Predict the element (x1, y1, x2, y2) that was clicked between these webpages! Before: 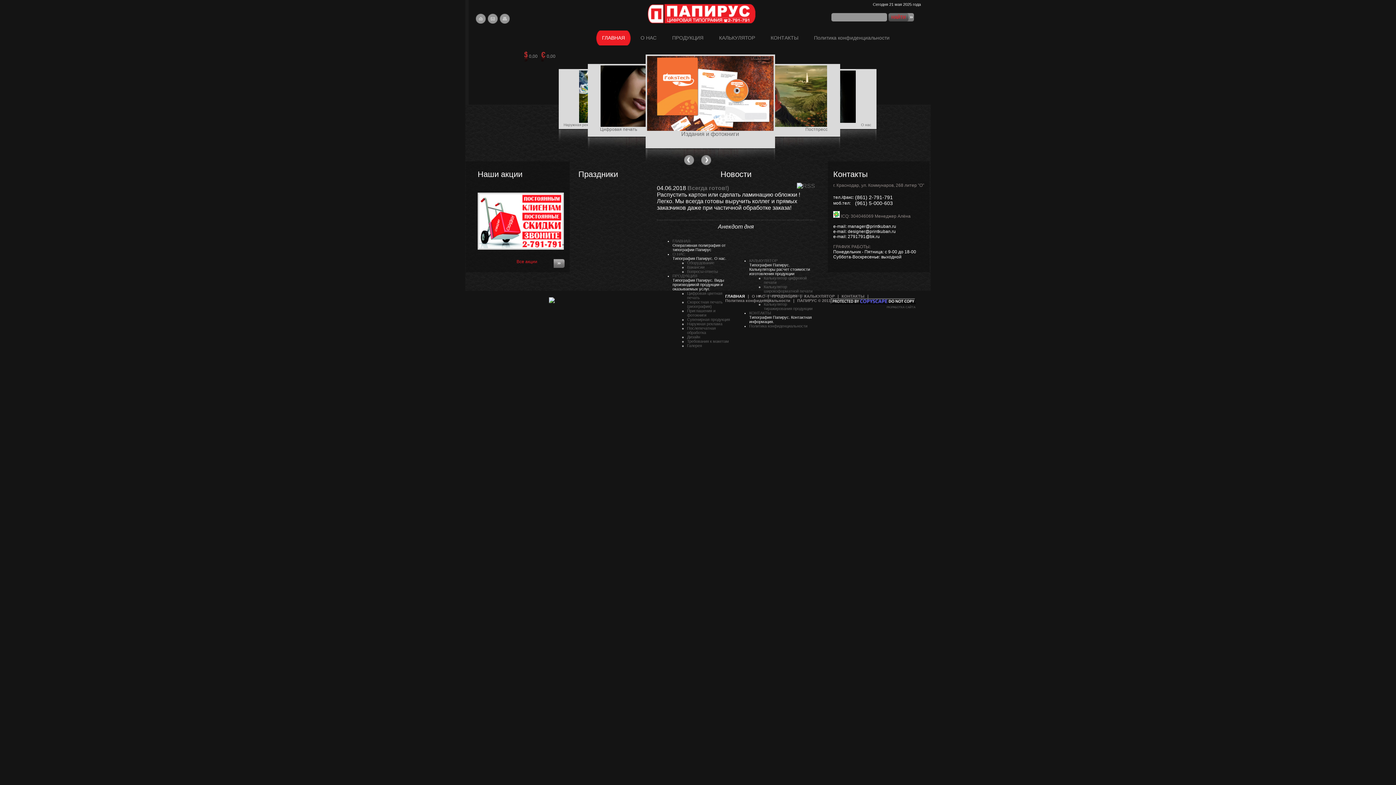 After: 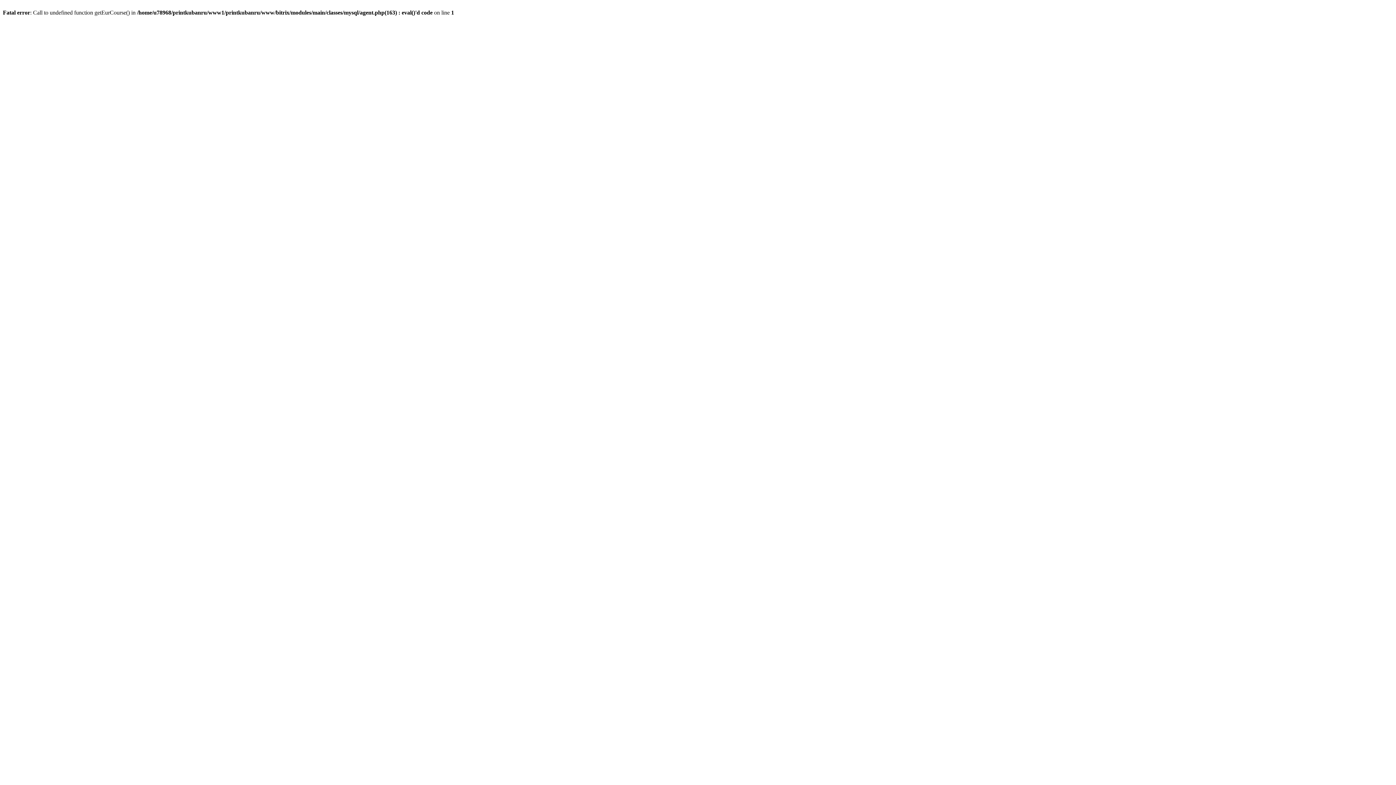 Action: bbox: (725, 294, 745, 298) label: ГЛАВНАЯ